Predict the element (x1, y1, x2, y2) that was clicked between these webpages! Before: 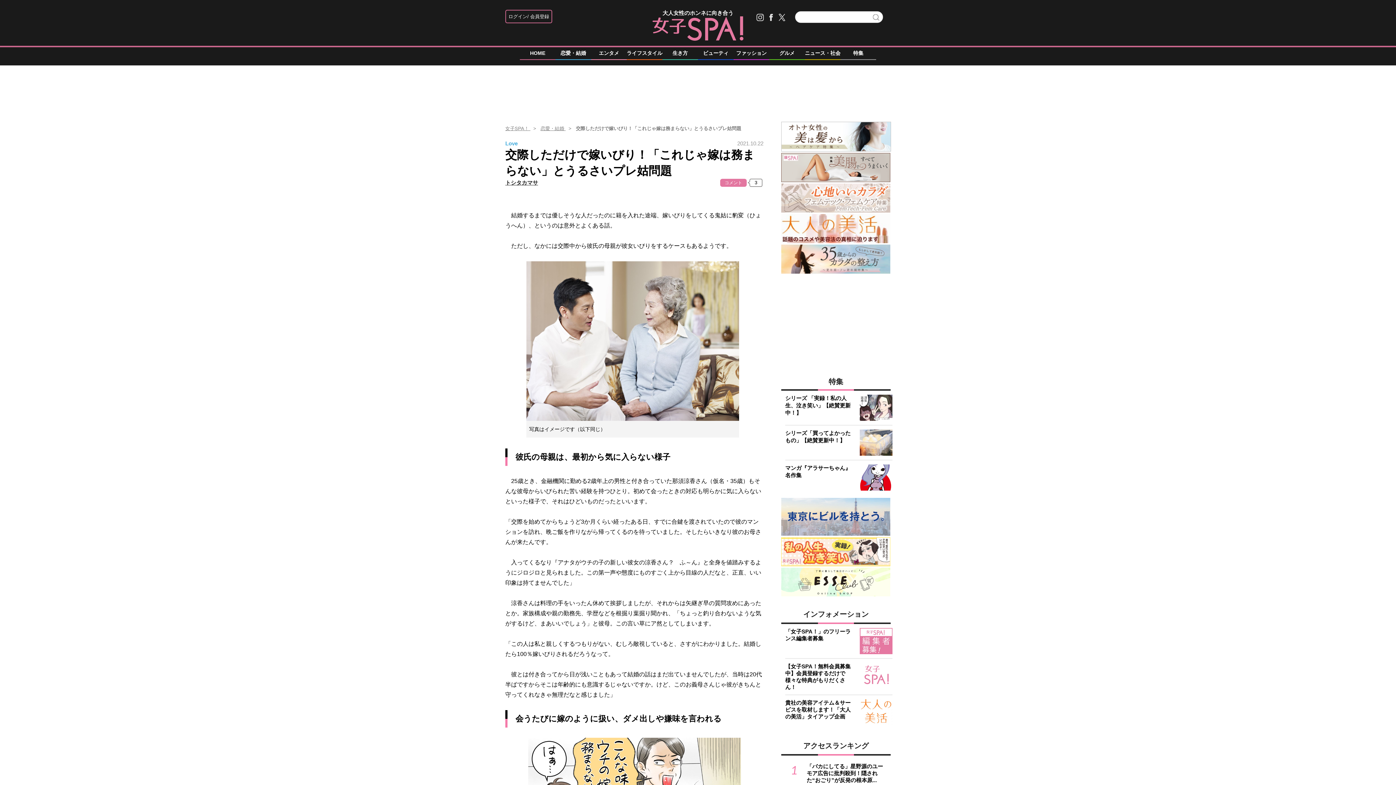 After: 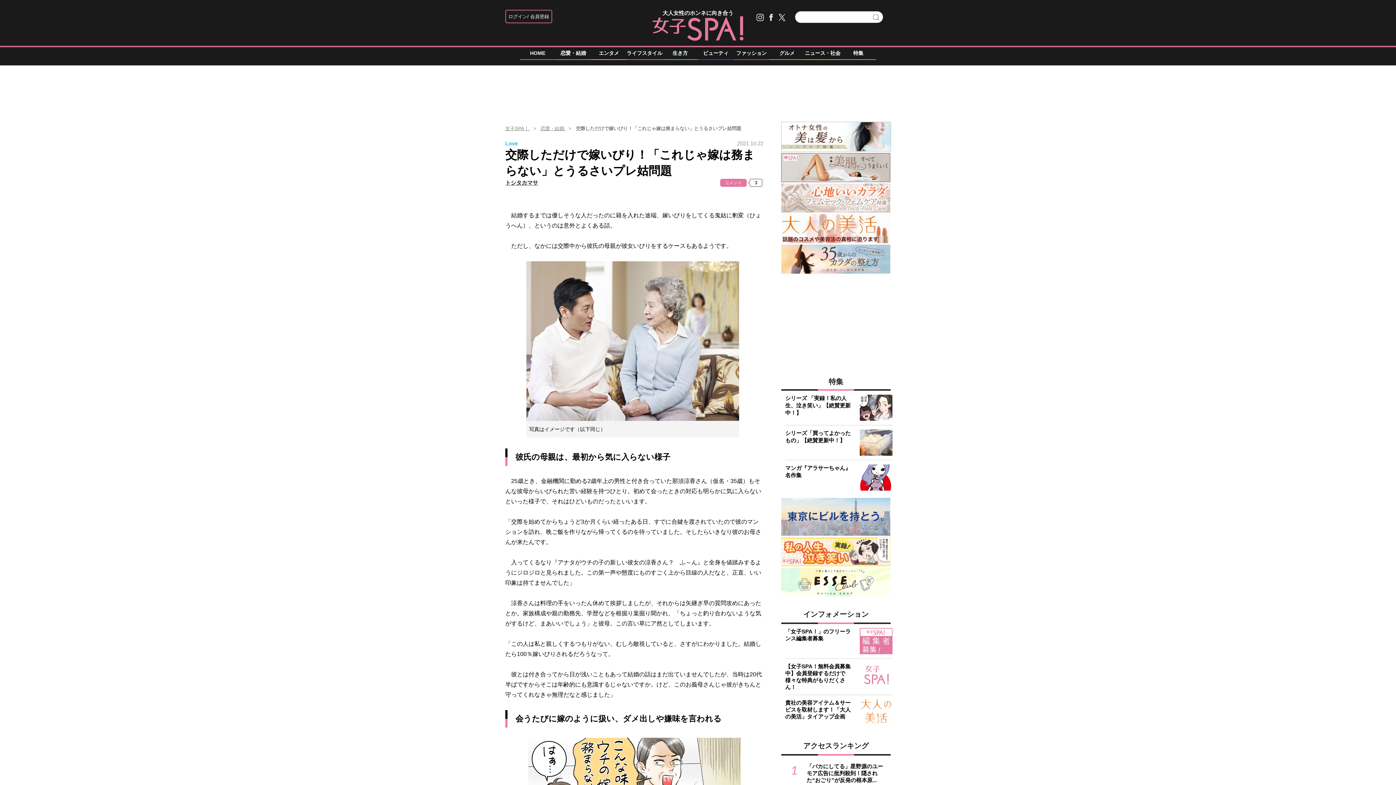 Action: bbox: (767, 11, 774, 23)